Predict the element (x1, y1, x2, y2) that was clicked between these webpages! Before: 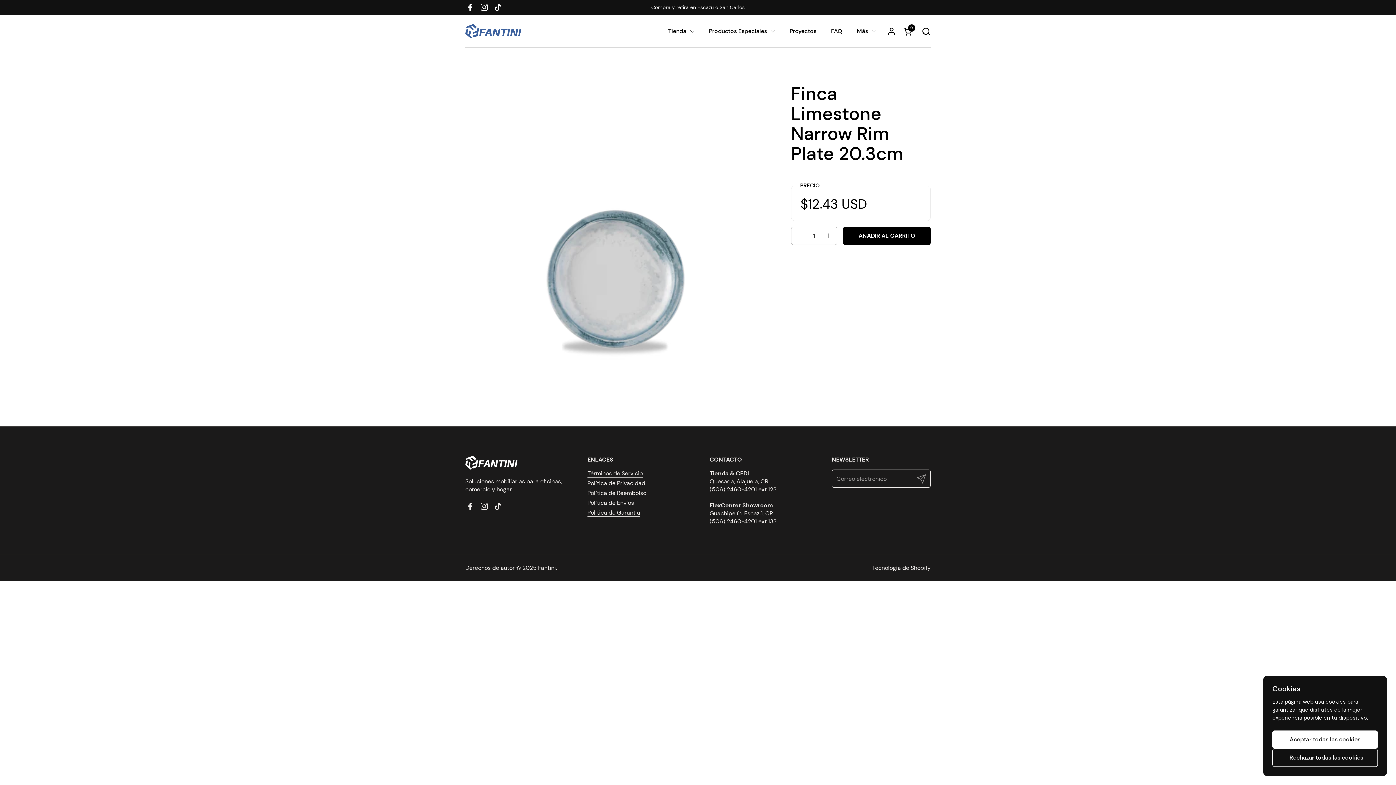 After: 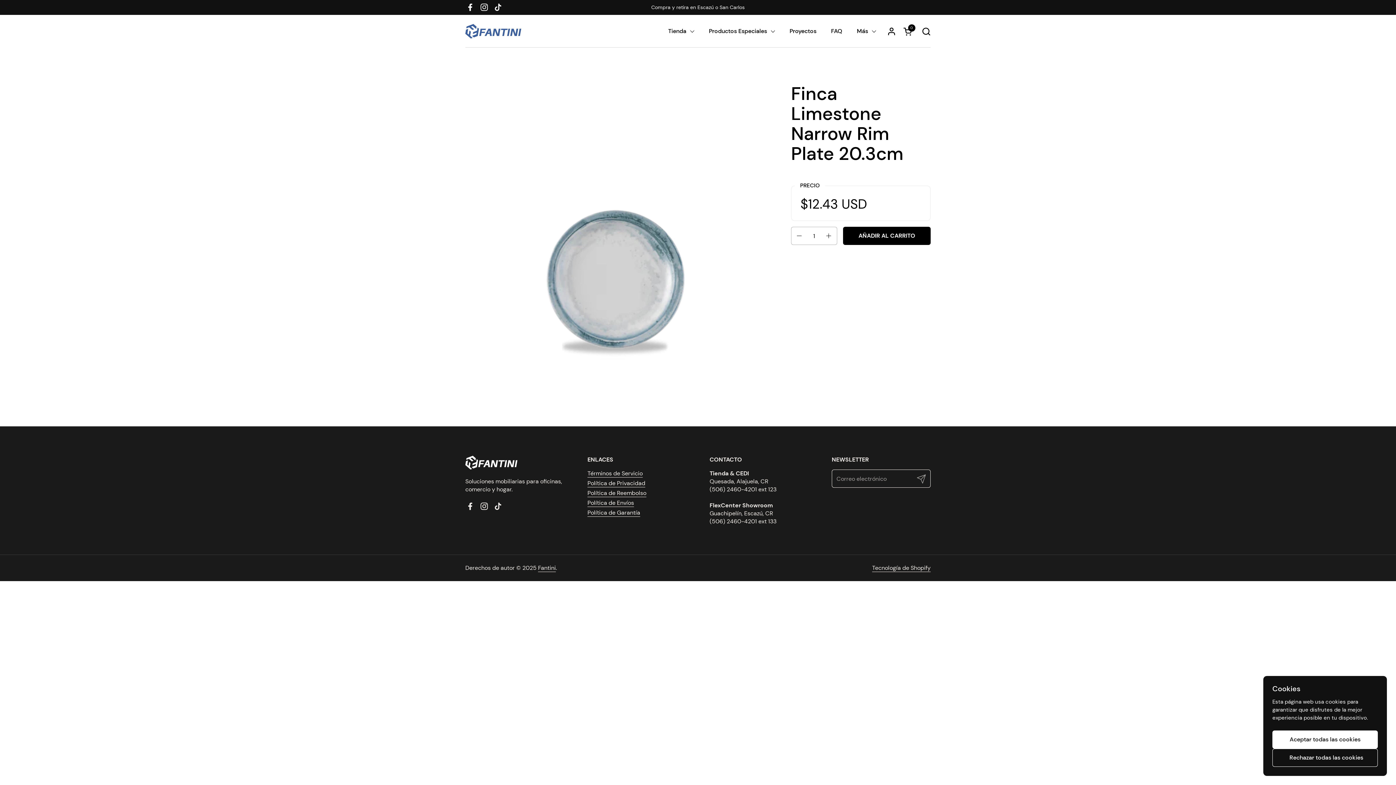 Action: bbox: (463, 499, 477, 513) label: Facebook